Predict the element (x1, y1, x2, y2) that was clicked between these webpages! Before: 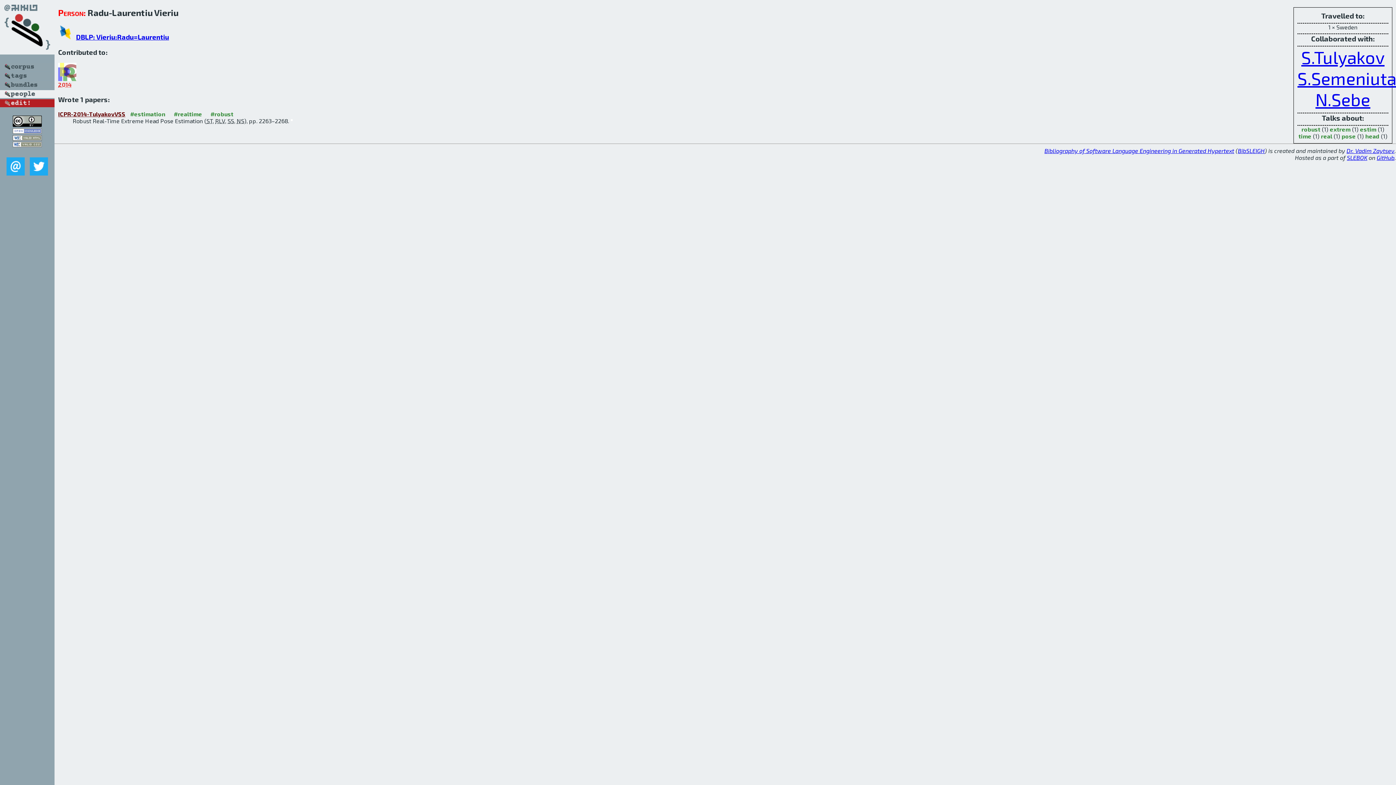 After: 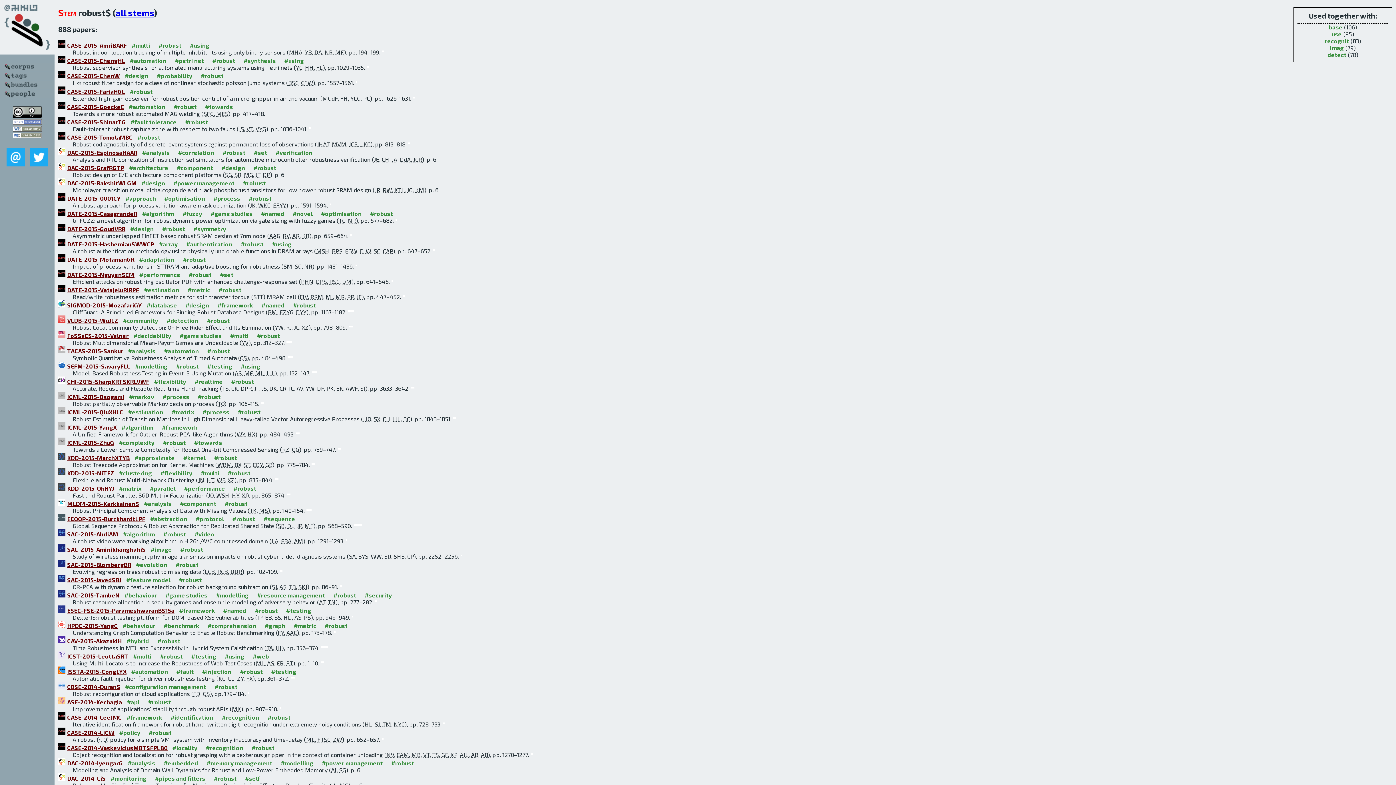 Action: label: robust bbox: (1301, 125, 1320, 132)